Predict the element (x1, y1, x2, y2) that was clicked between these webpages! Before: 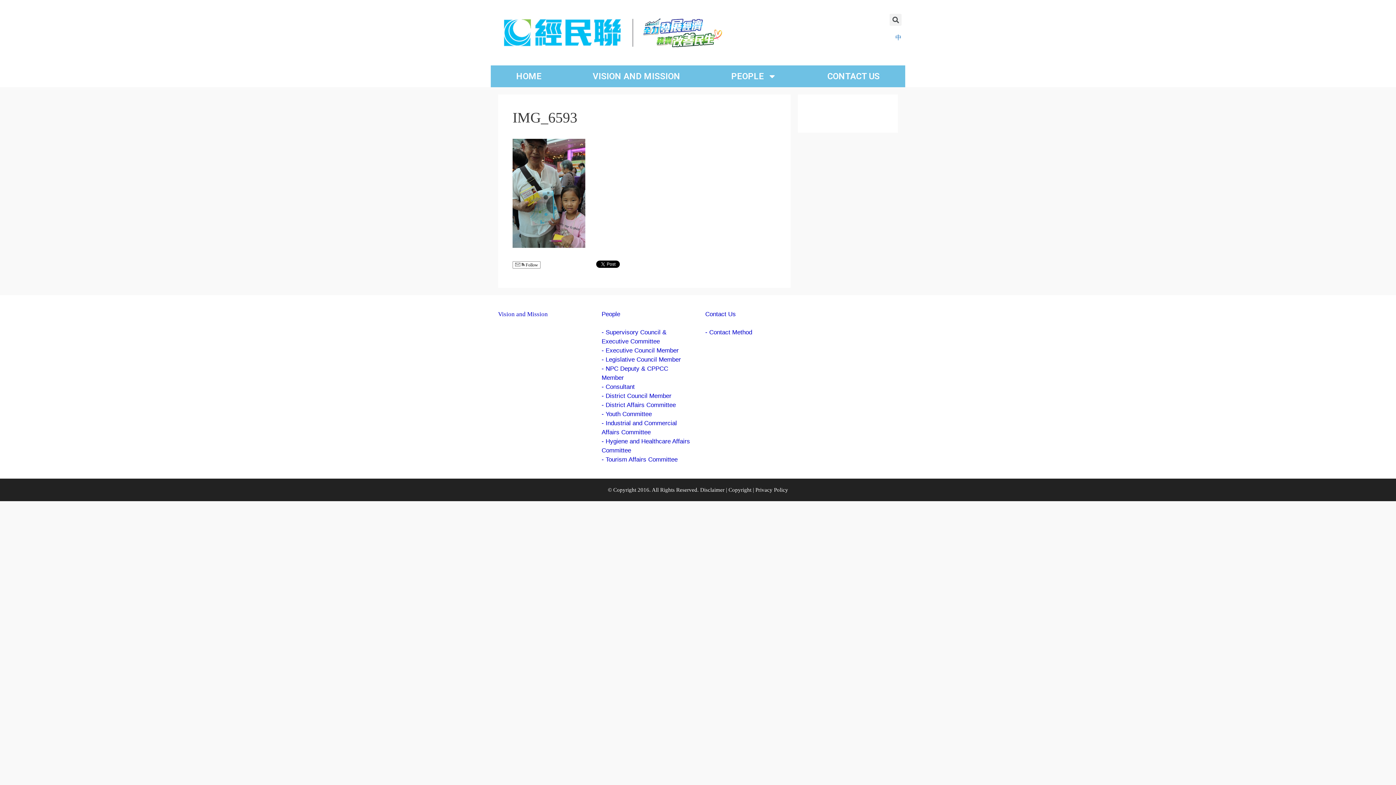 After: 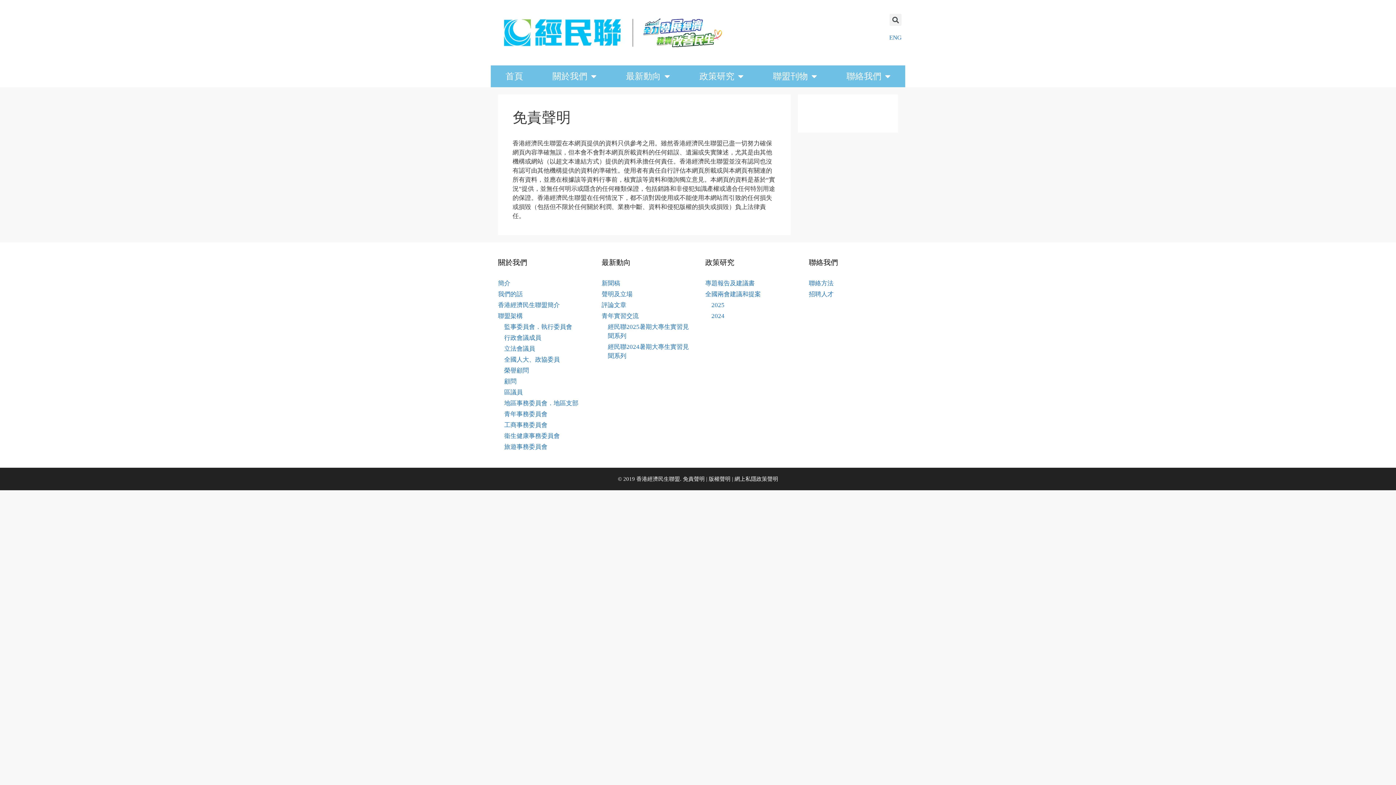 Action: label: Disclaimer  bbox: (700, 487, 726, 492)